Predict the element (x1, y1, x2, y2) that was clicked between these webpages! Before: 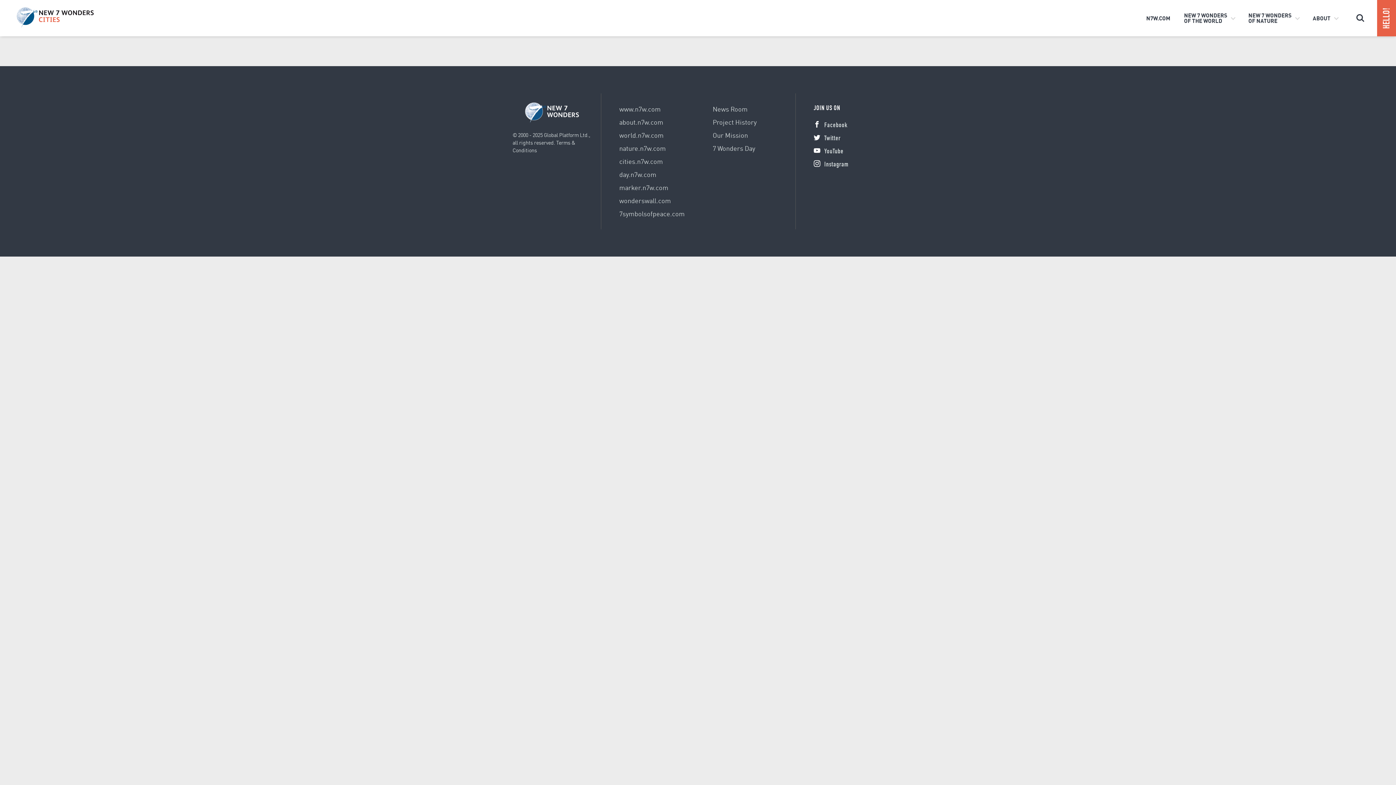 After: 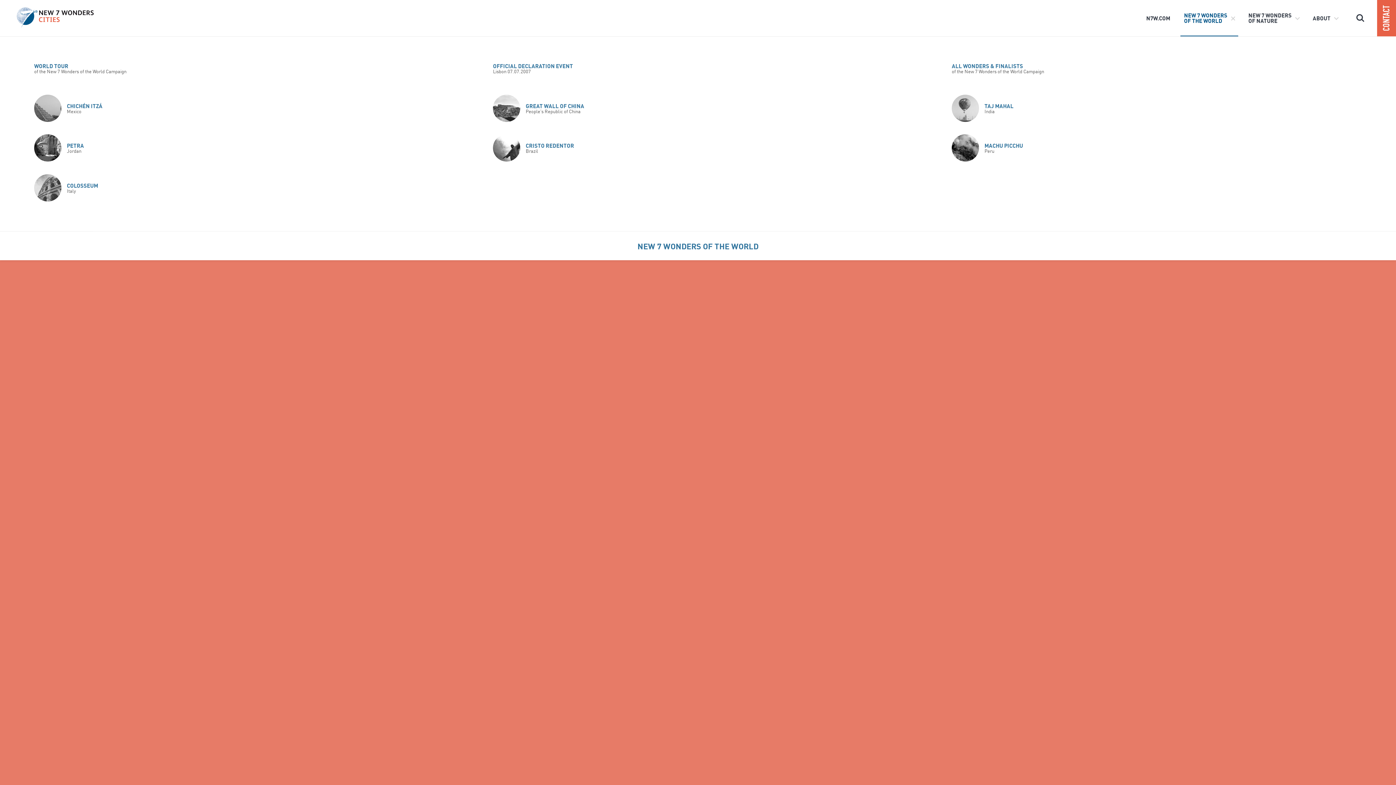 Action: bbox: (1180, 0, 1238, 36) label: NEW 7 WONDERS
OF THE WORLD